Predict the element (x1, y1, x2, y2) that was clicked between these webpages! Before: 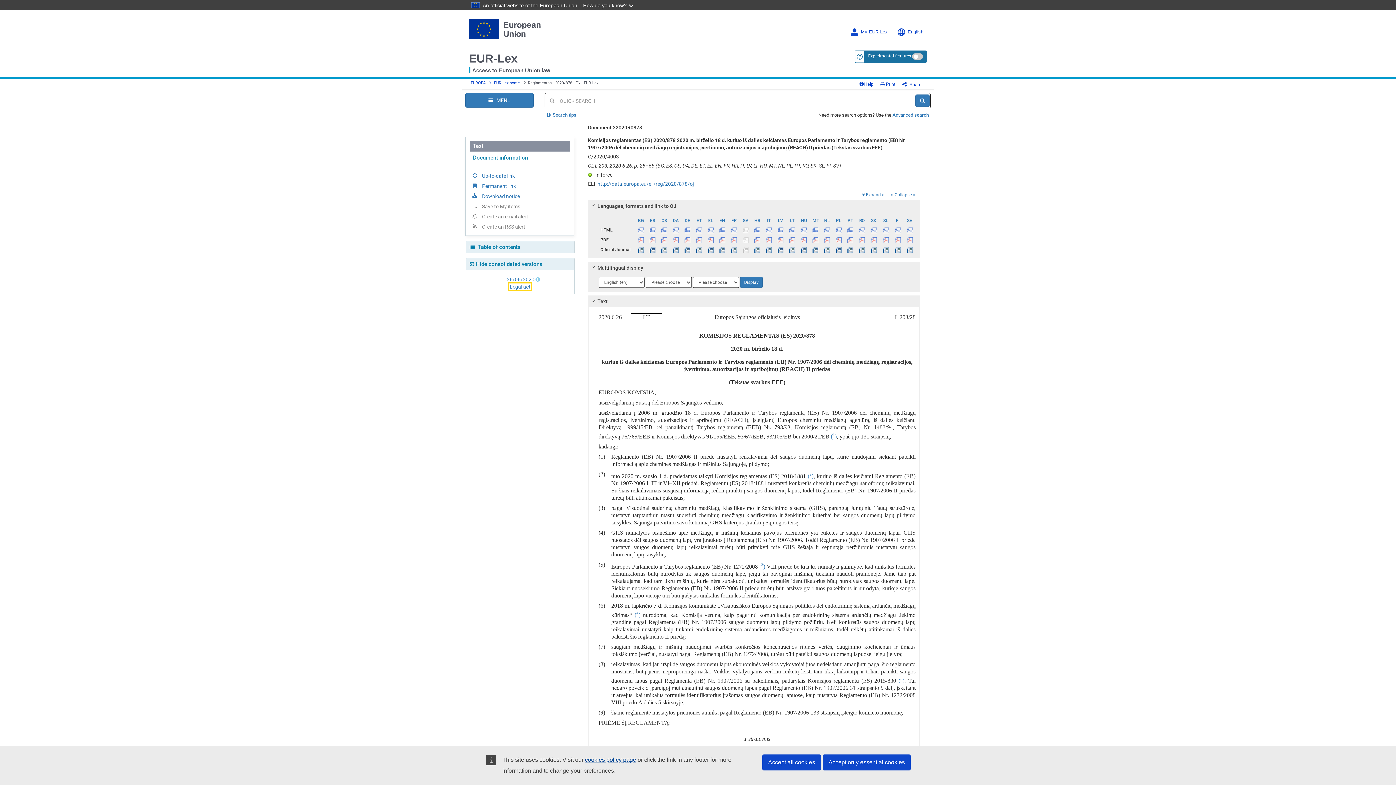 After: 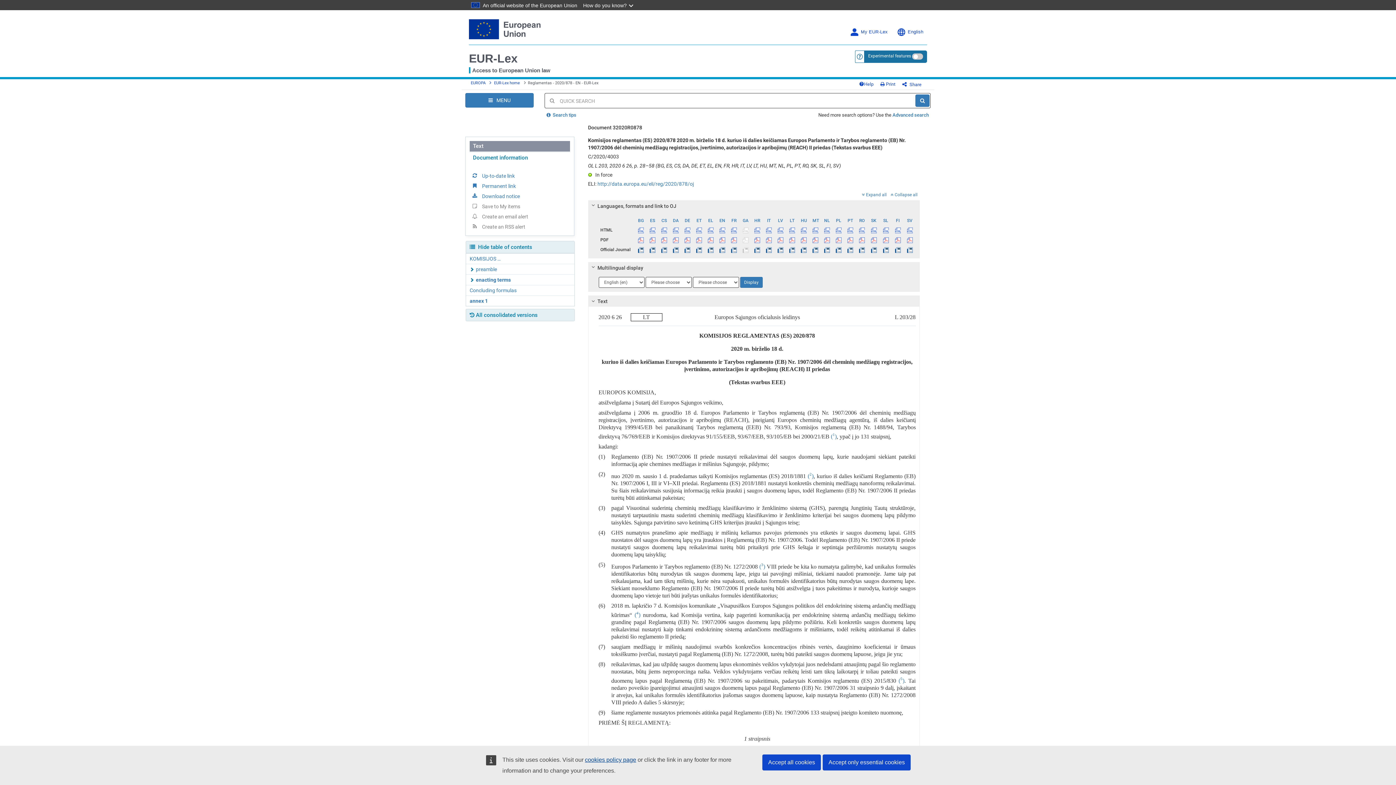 Action: label:   Table of contents bbox: (465, 241, 574, 253)